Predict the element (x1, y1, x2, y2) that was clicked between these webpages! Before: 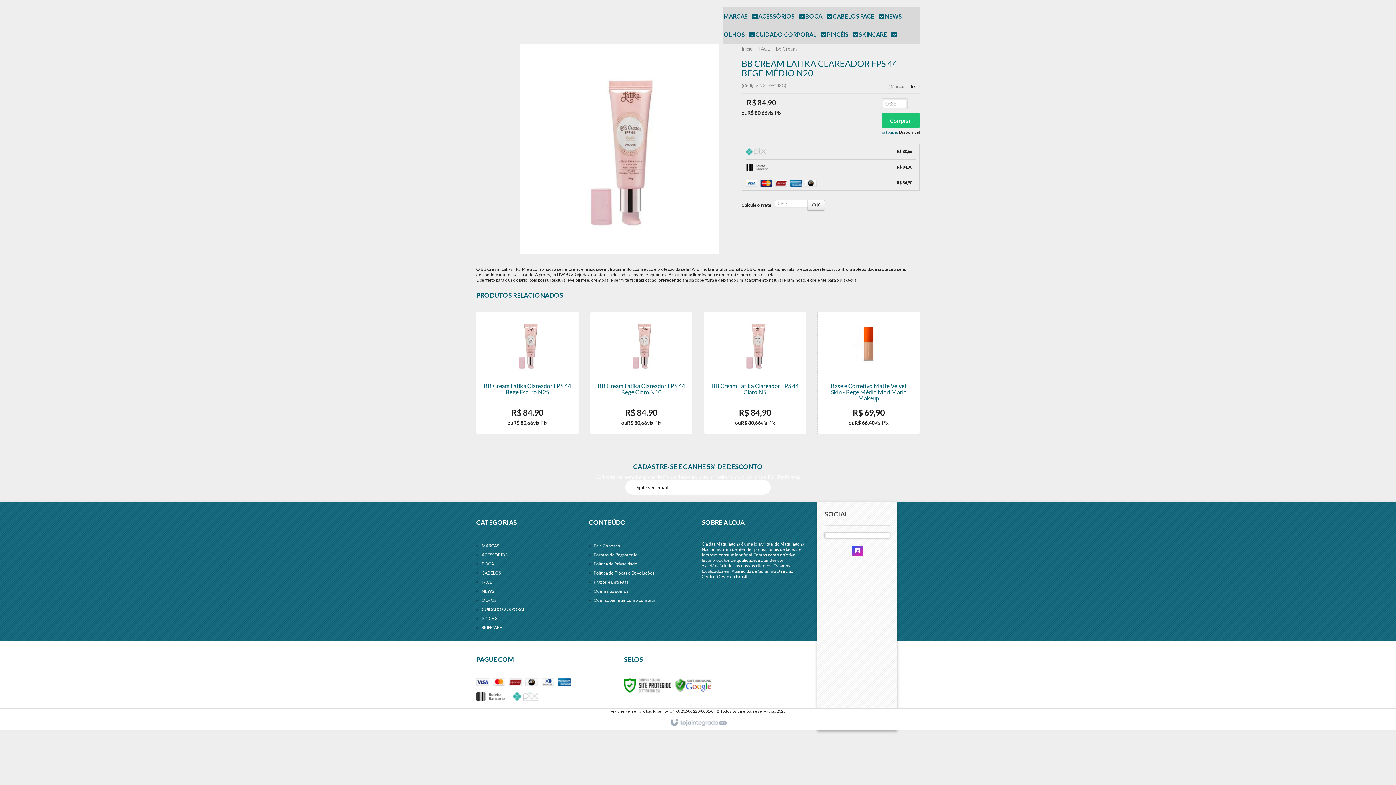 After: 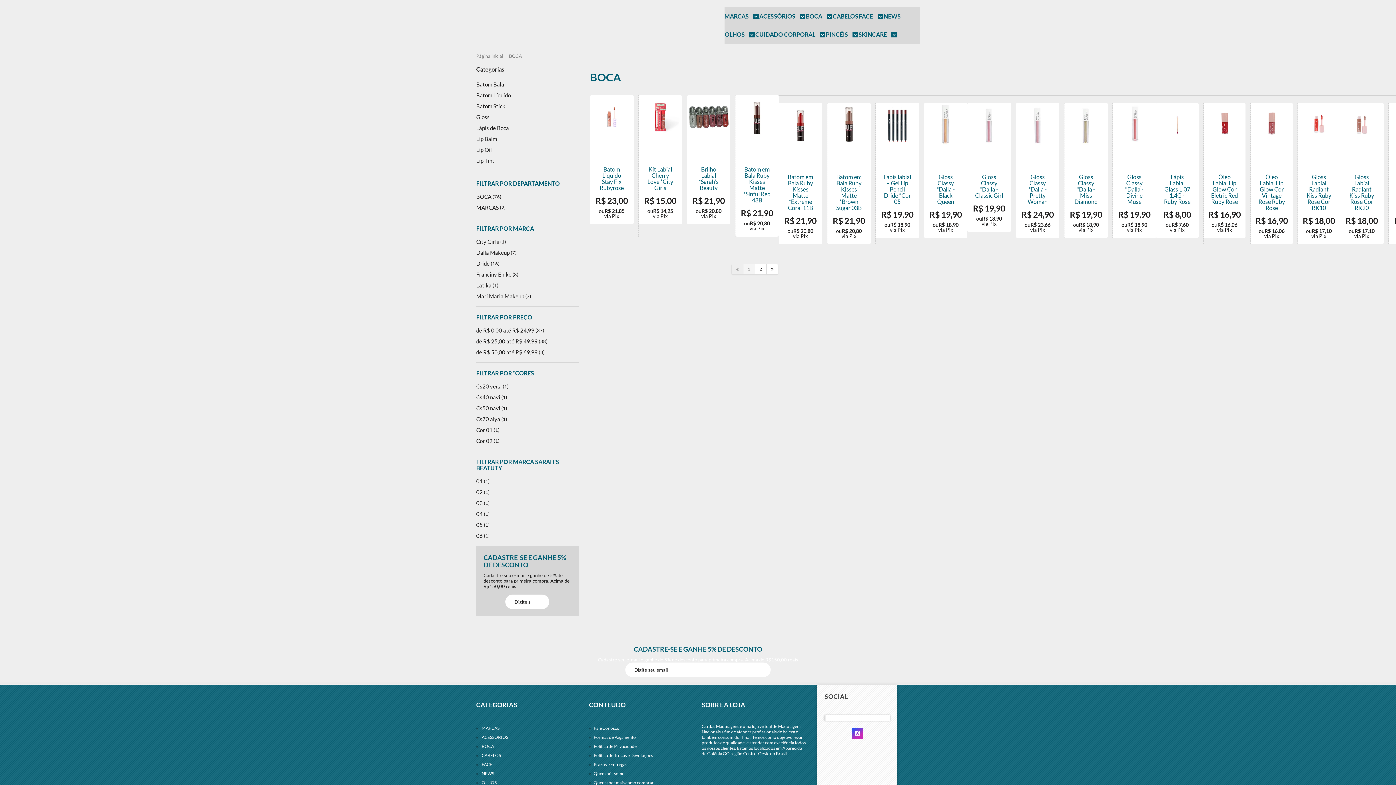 Action: label: BOCA  bbox: (805, 7, 832, 25)